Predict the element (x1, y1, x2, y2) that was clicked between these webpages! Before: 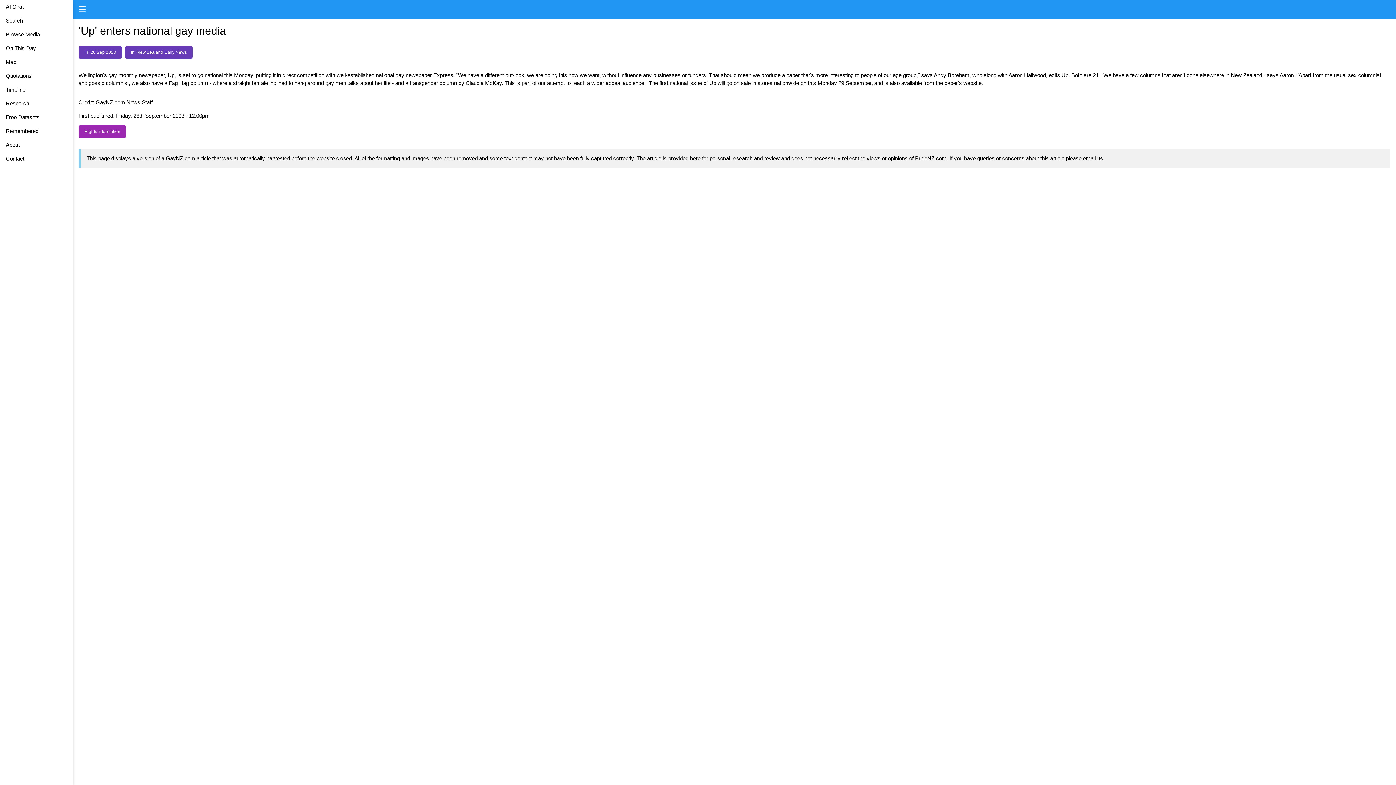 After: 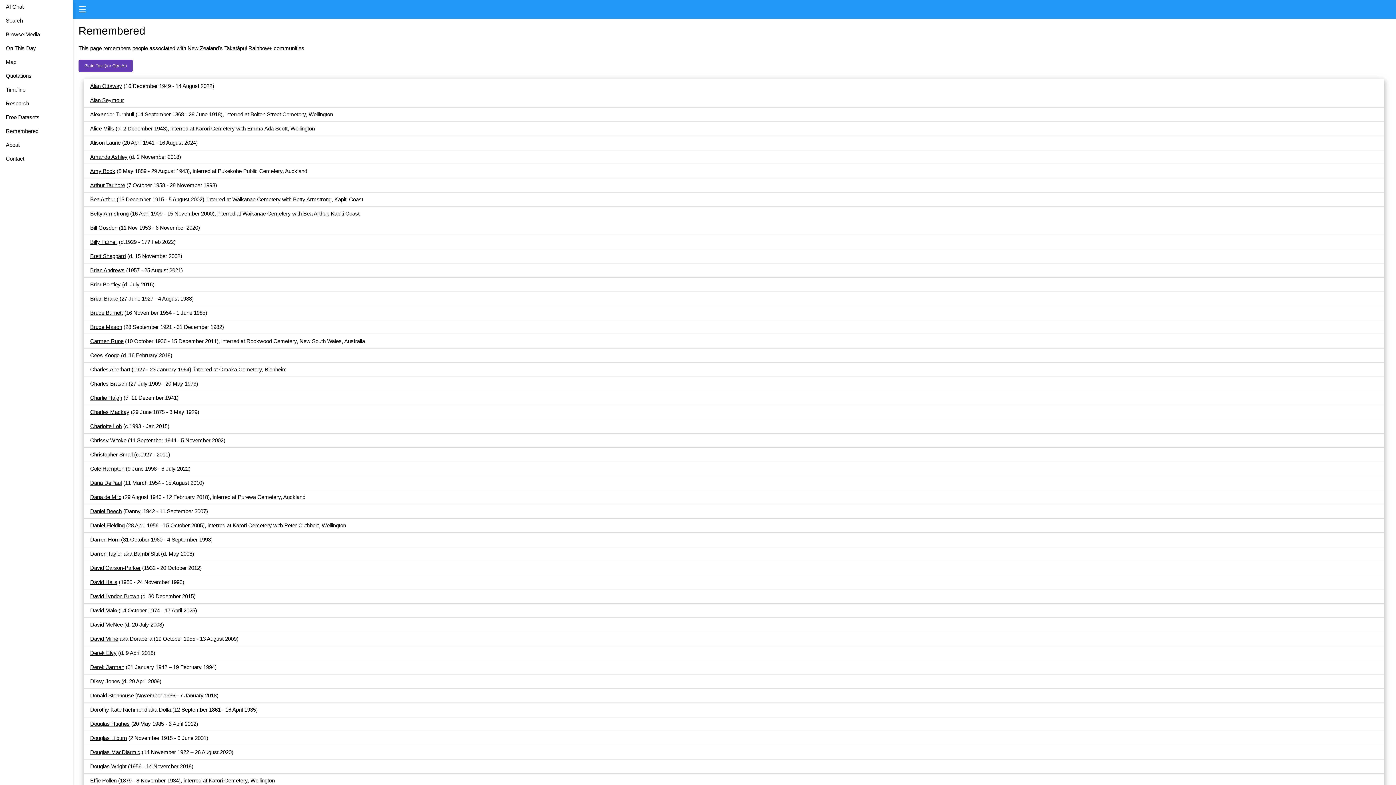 Action: bbox: (0, 124, 72, 138) label: Remembered